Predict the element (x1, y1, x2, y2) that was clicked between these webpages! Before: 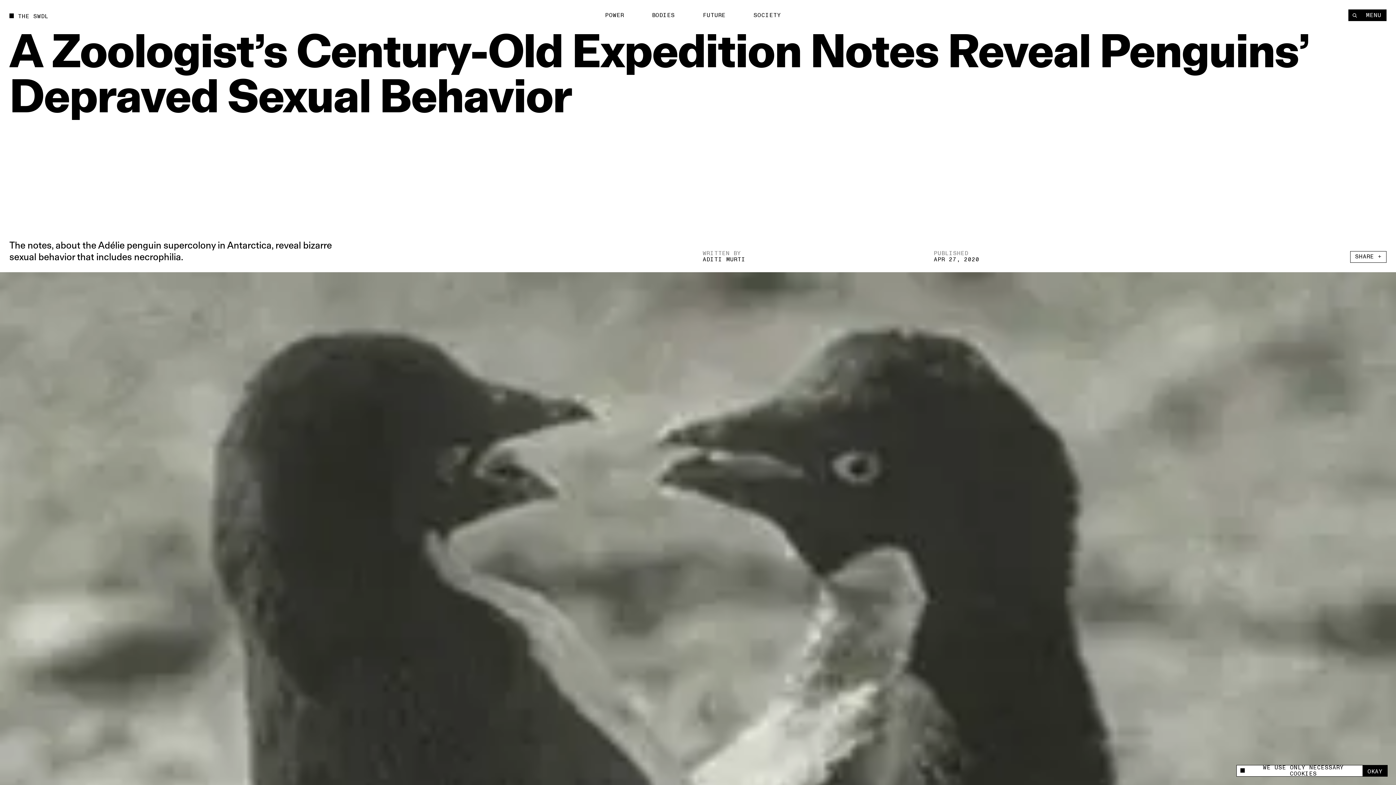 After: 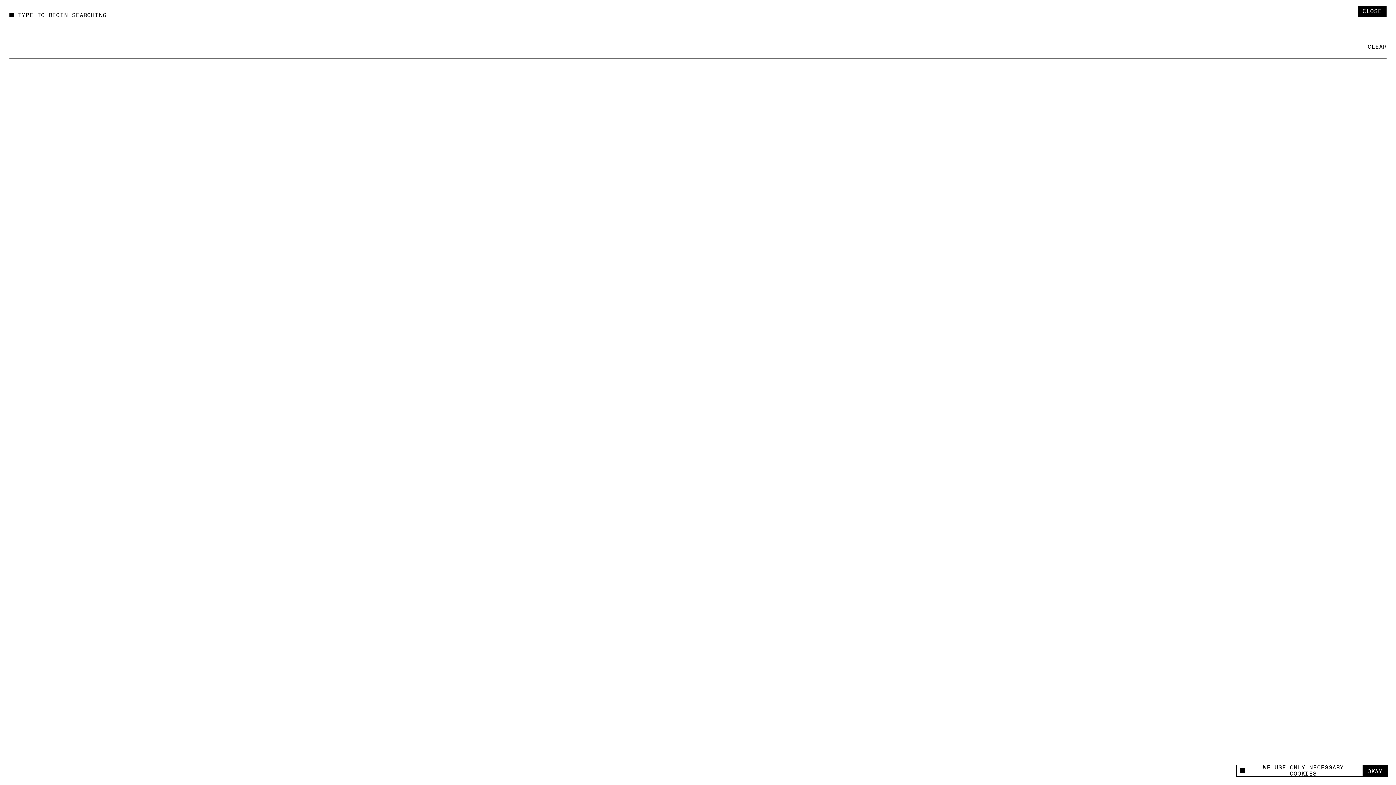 Action: bbox: (1348, 9, 1361, 21) label: Search